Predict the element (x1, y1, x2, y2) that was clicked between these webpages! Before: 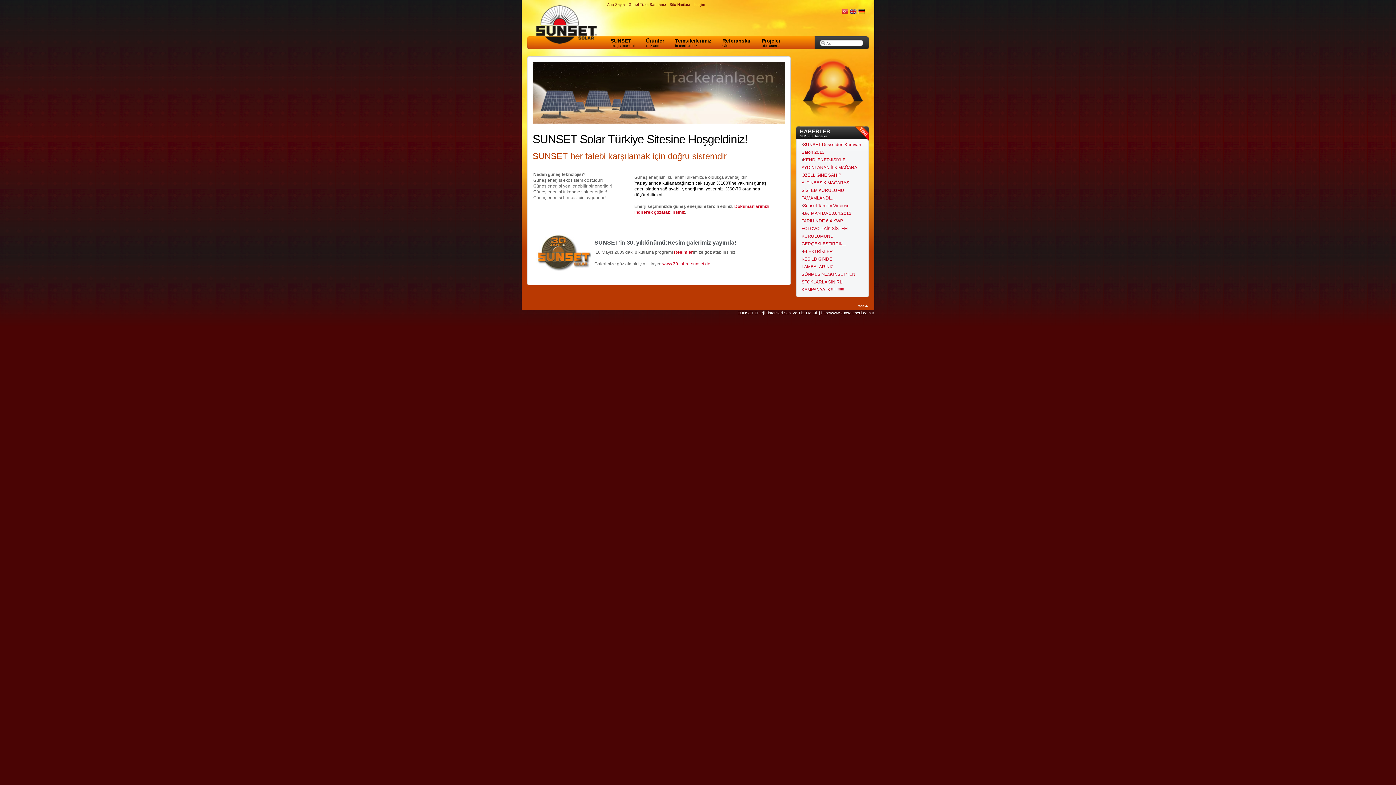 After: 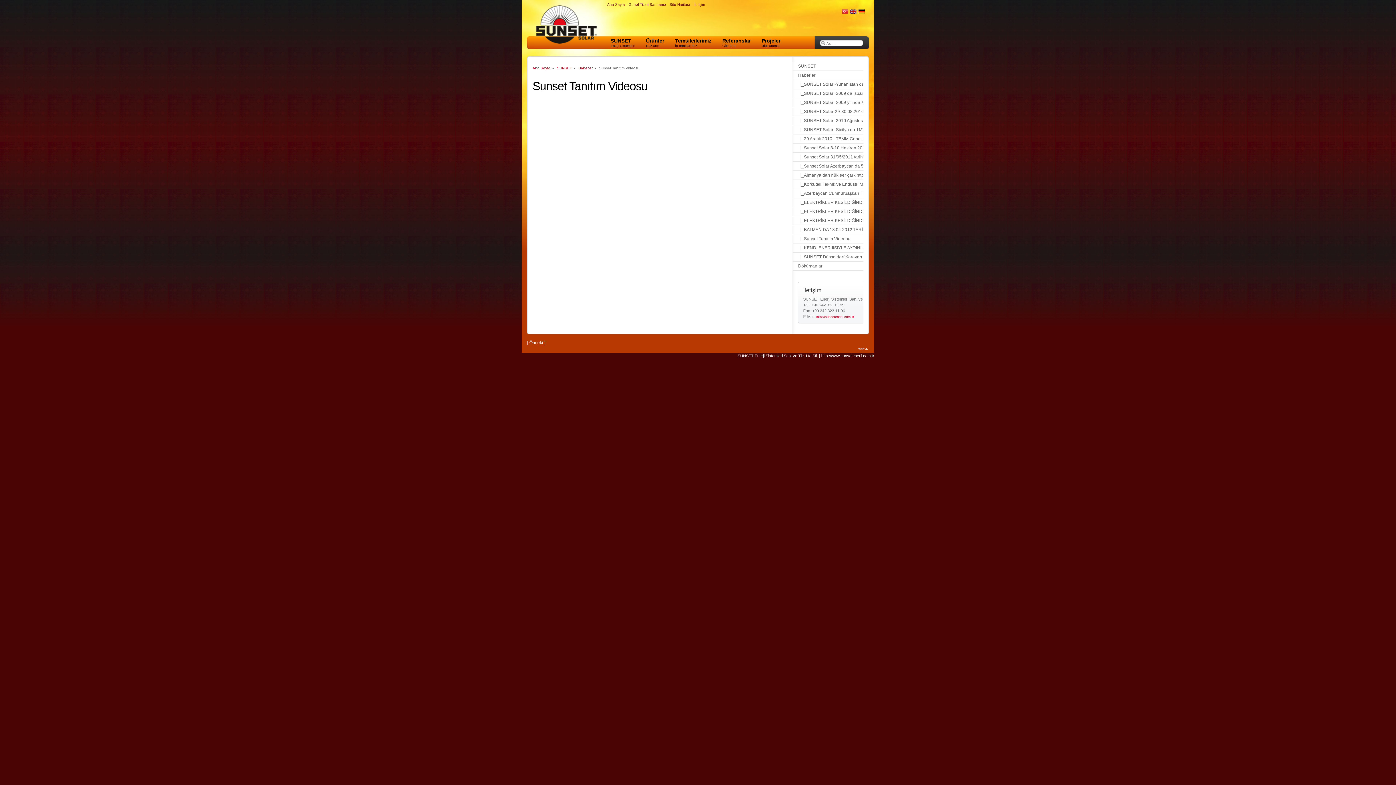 Action: bbox: (803, 203, 849, 208) label: Sunset Tanıtım Videosu